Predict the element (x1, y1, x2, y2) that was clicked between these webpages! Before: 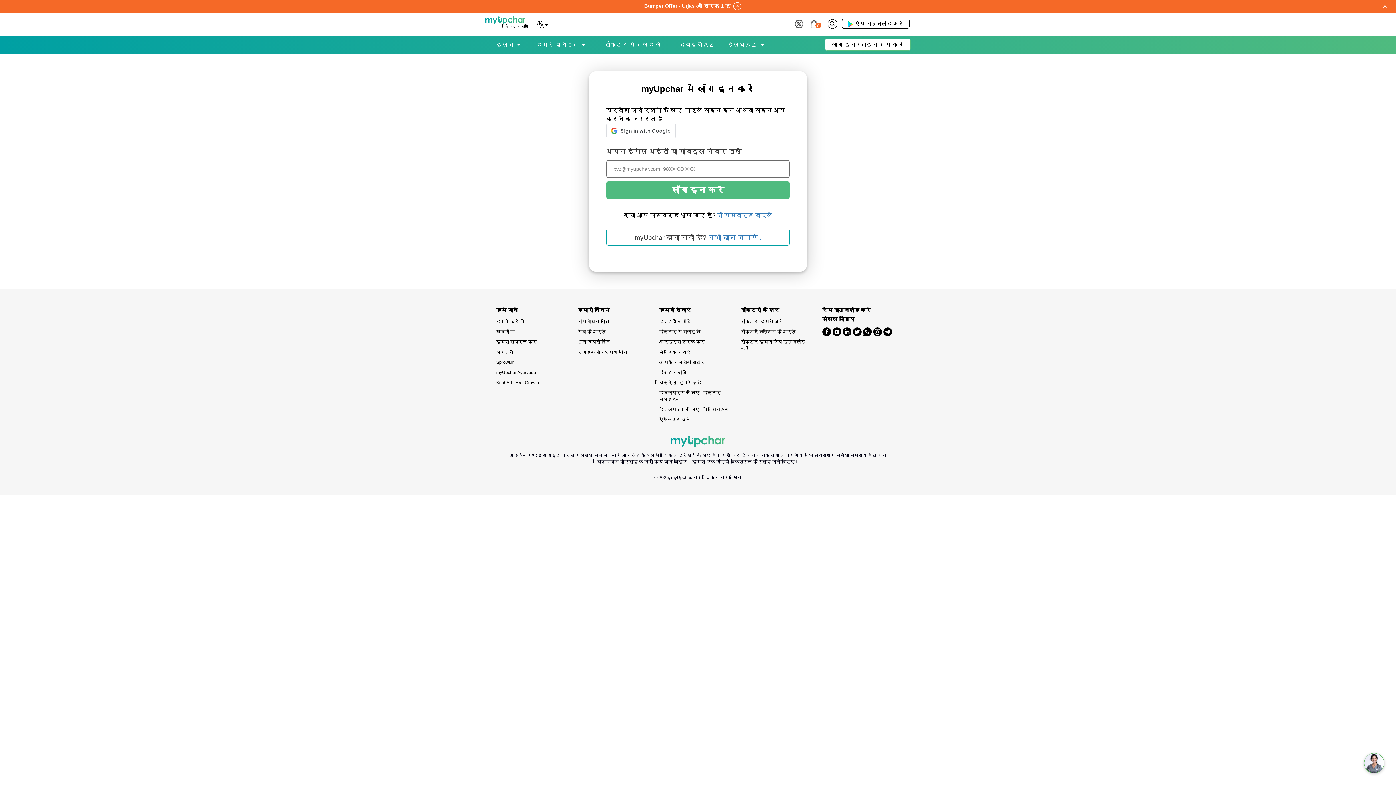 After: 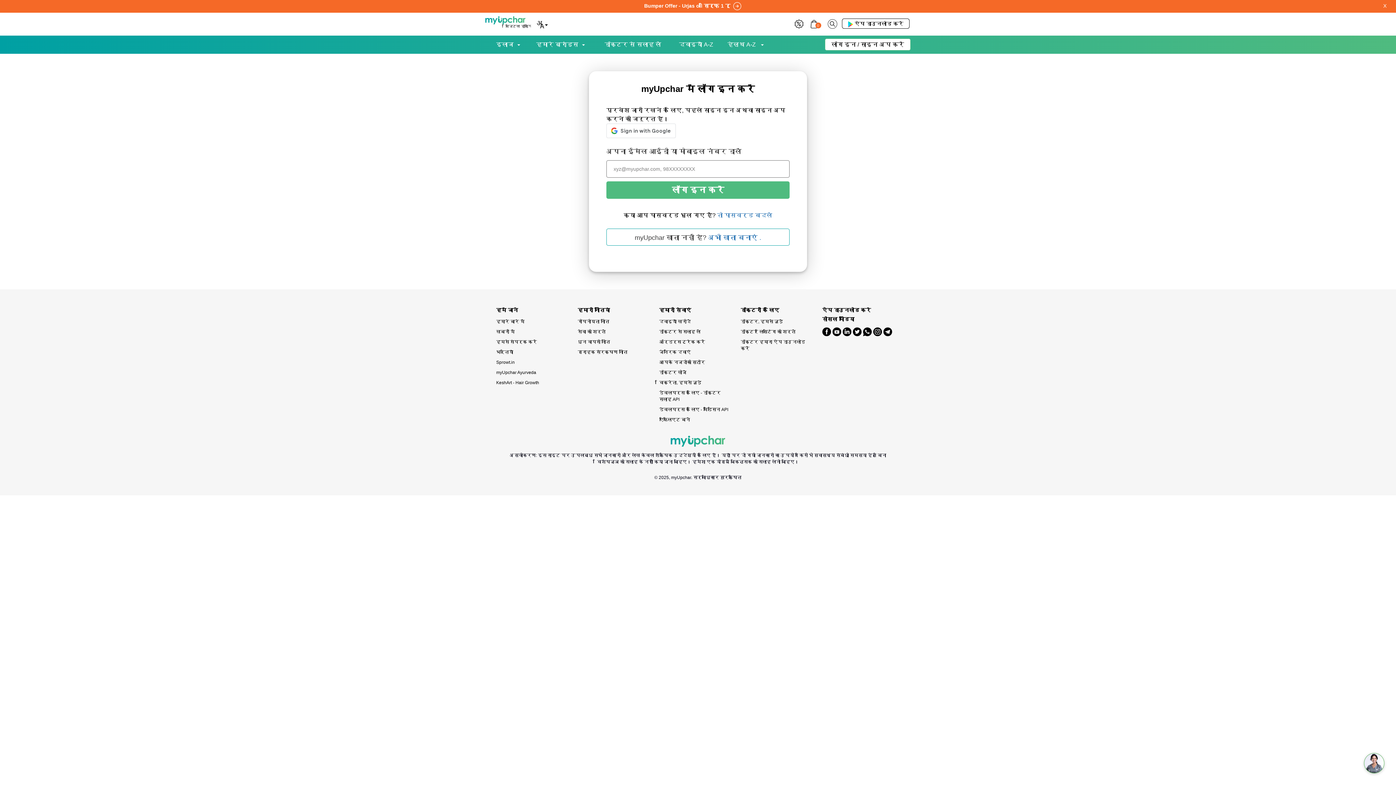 Action: label: हमारे बारे में bbox: (496, 316, 566, 327)